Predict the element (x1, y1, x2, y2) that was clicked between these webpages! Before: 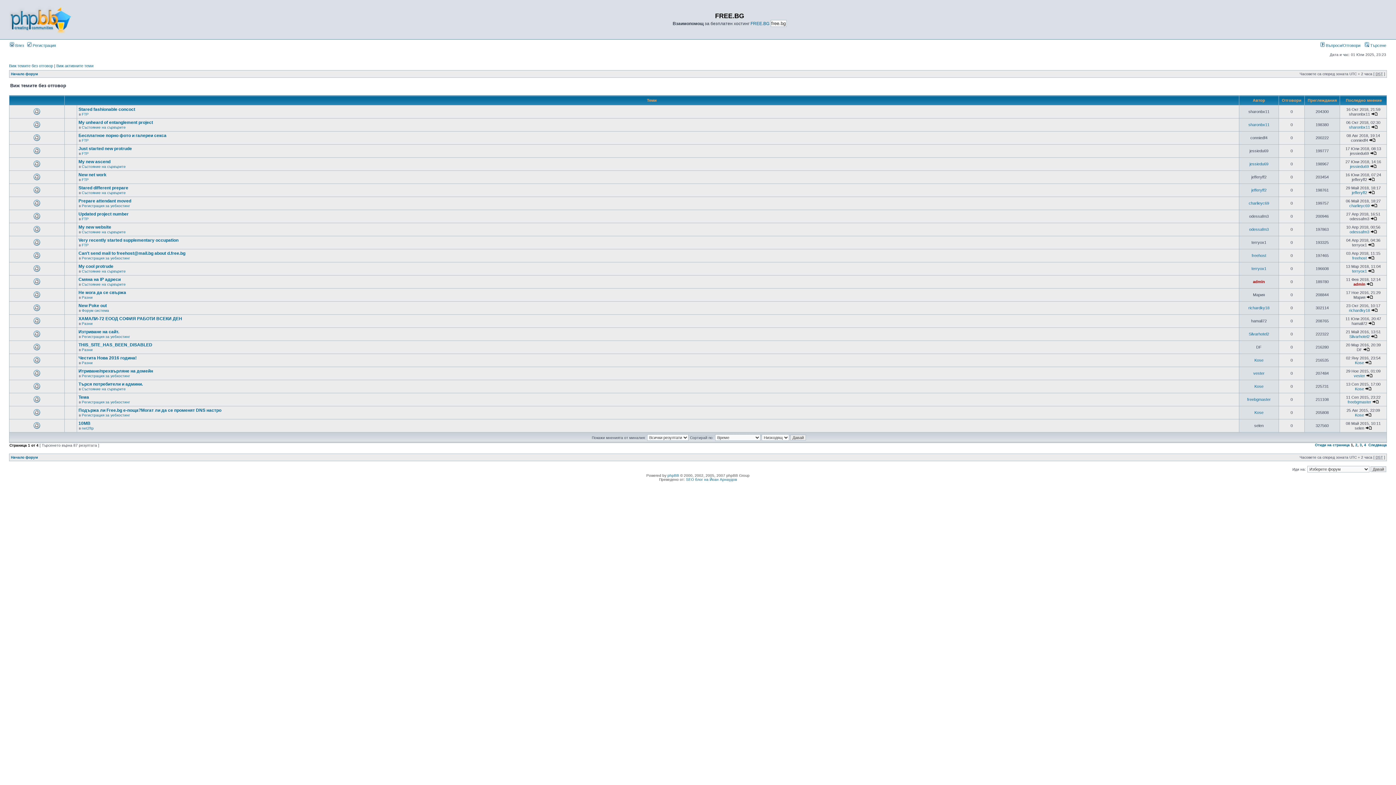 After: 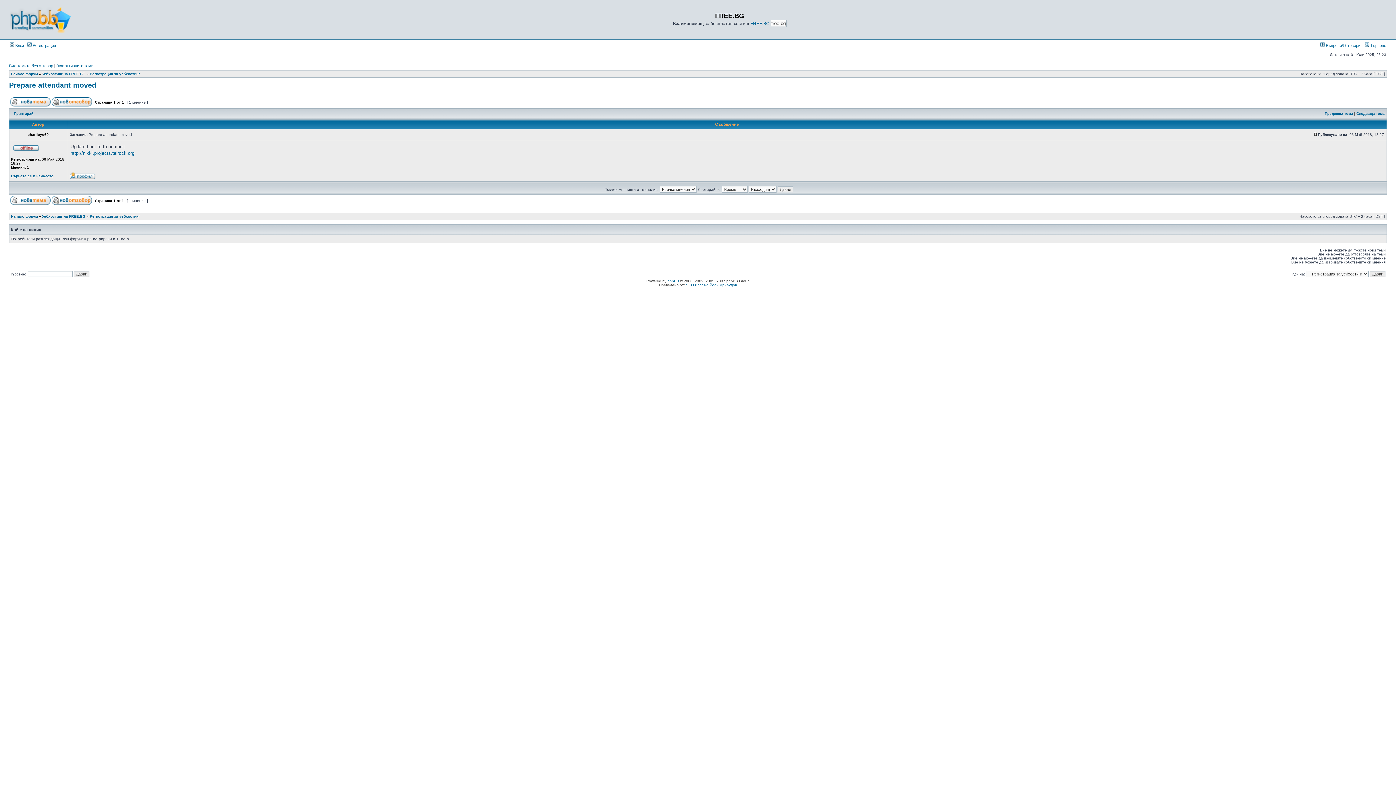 Action: bbox: (78, 198, 131, 203) label: Prepare attendant moved